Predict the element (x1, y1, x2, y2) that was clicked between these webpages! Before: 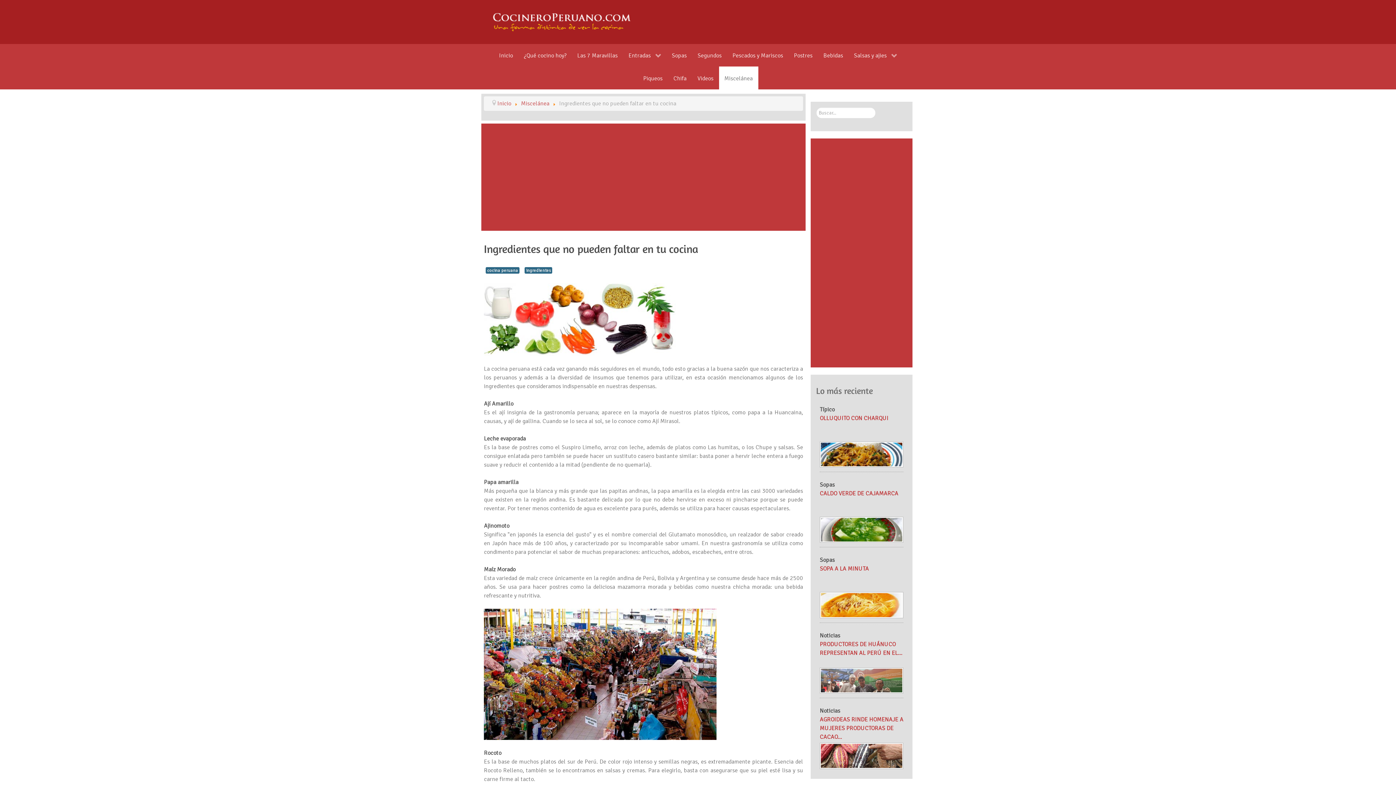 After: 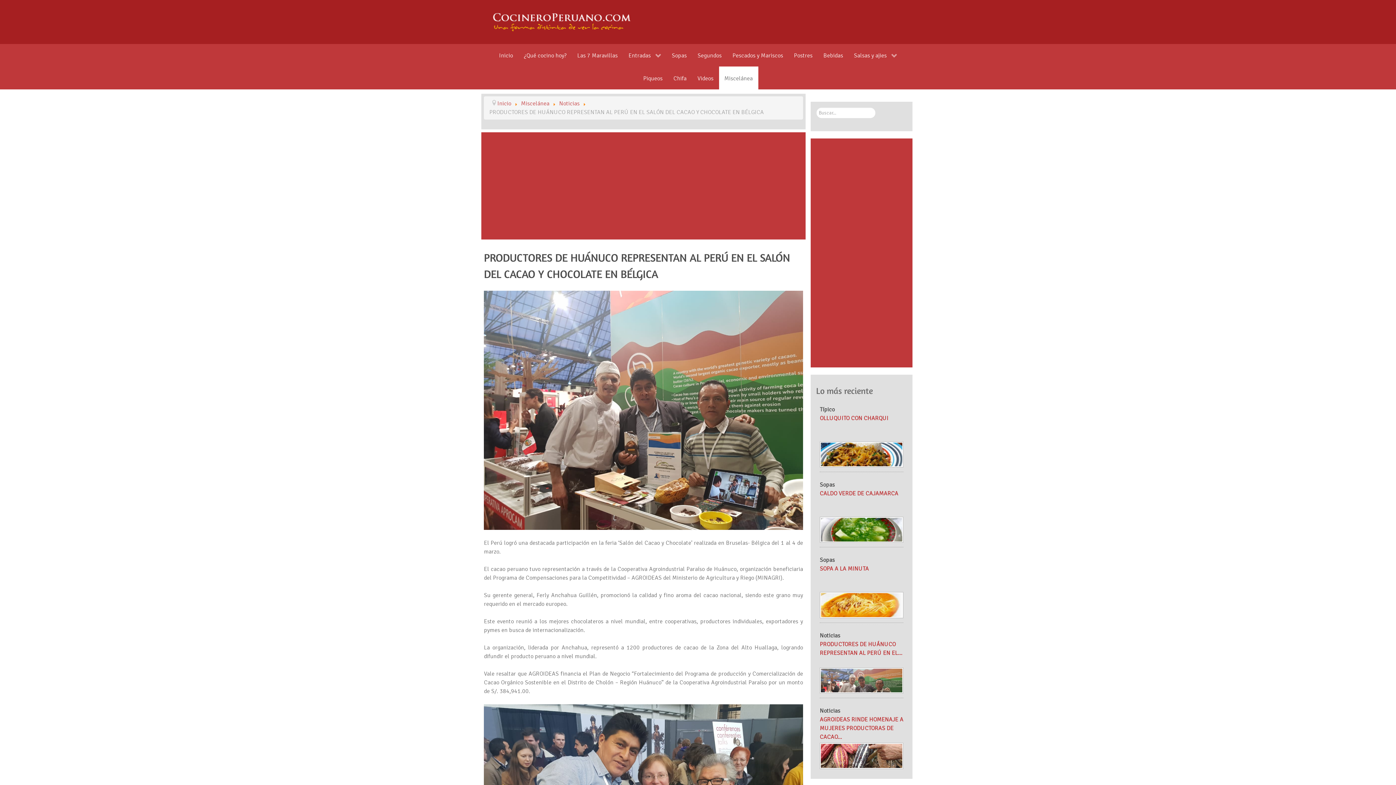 Action: bbox: (820, 676, 903, 684)